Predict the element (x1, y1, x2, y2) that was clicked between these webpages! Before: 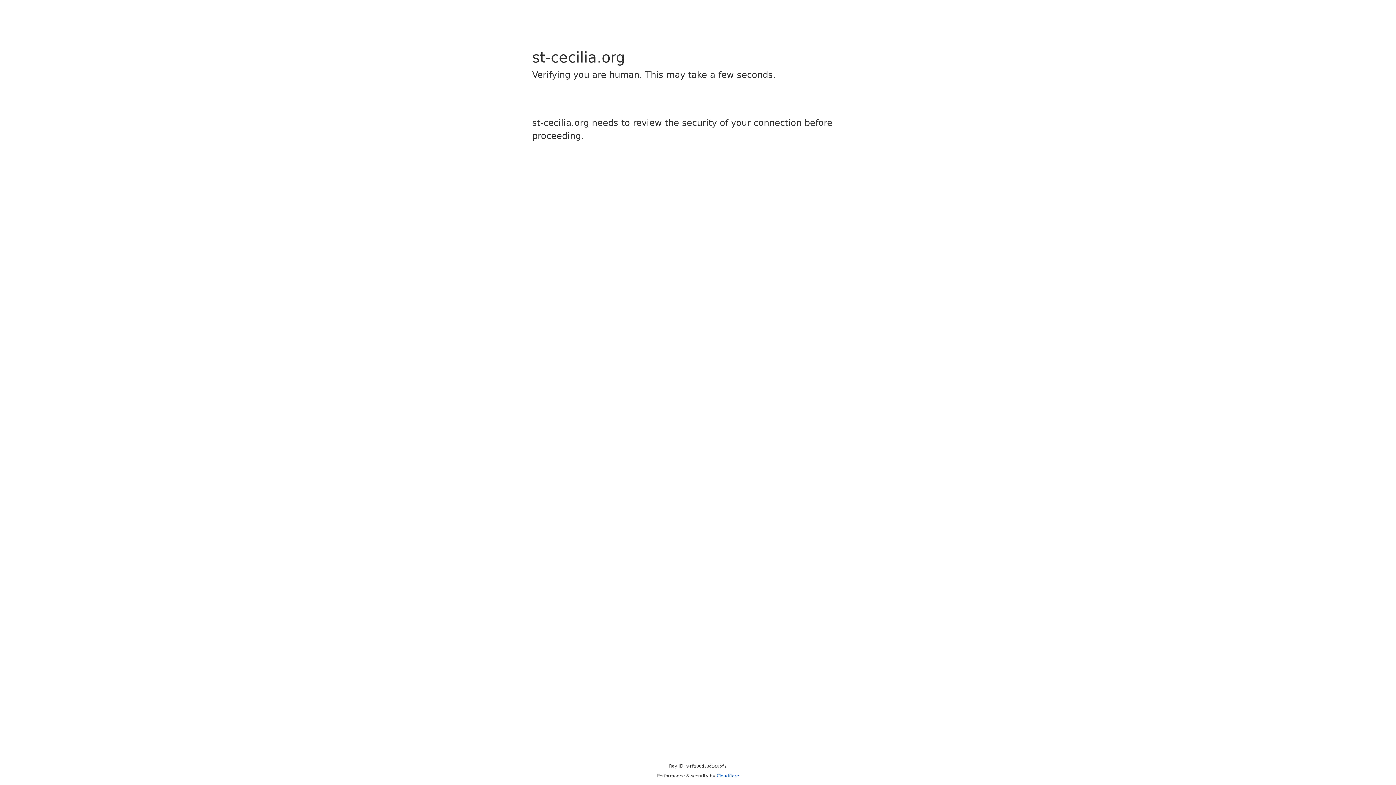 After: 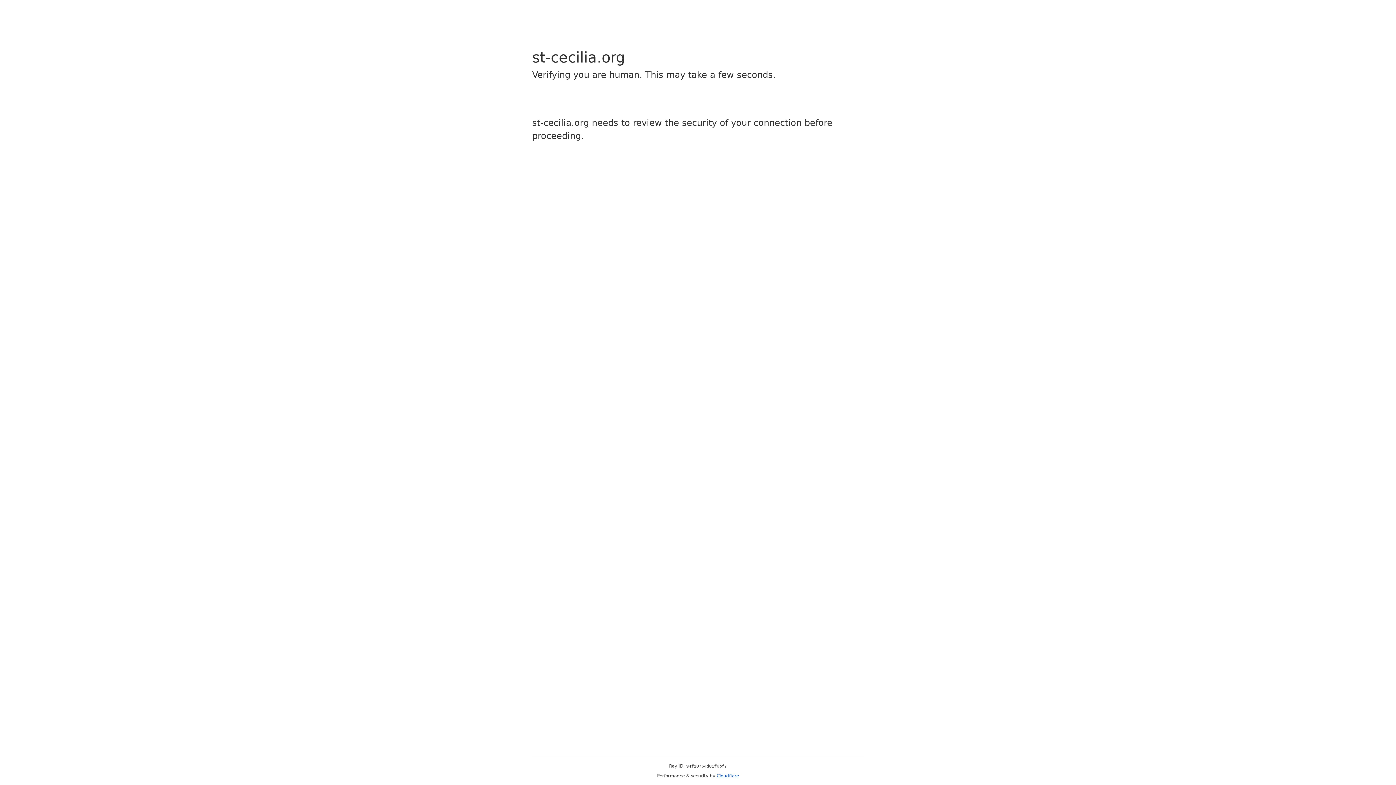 Action: label: Cloudflare bbox: (716, 773, 739, 778)